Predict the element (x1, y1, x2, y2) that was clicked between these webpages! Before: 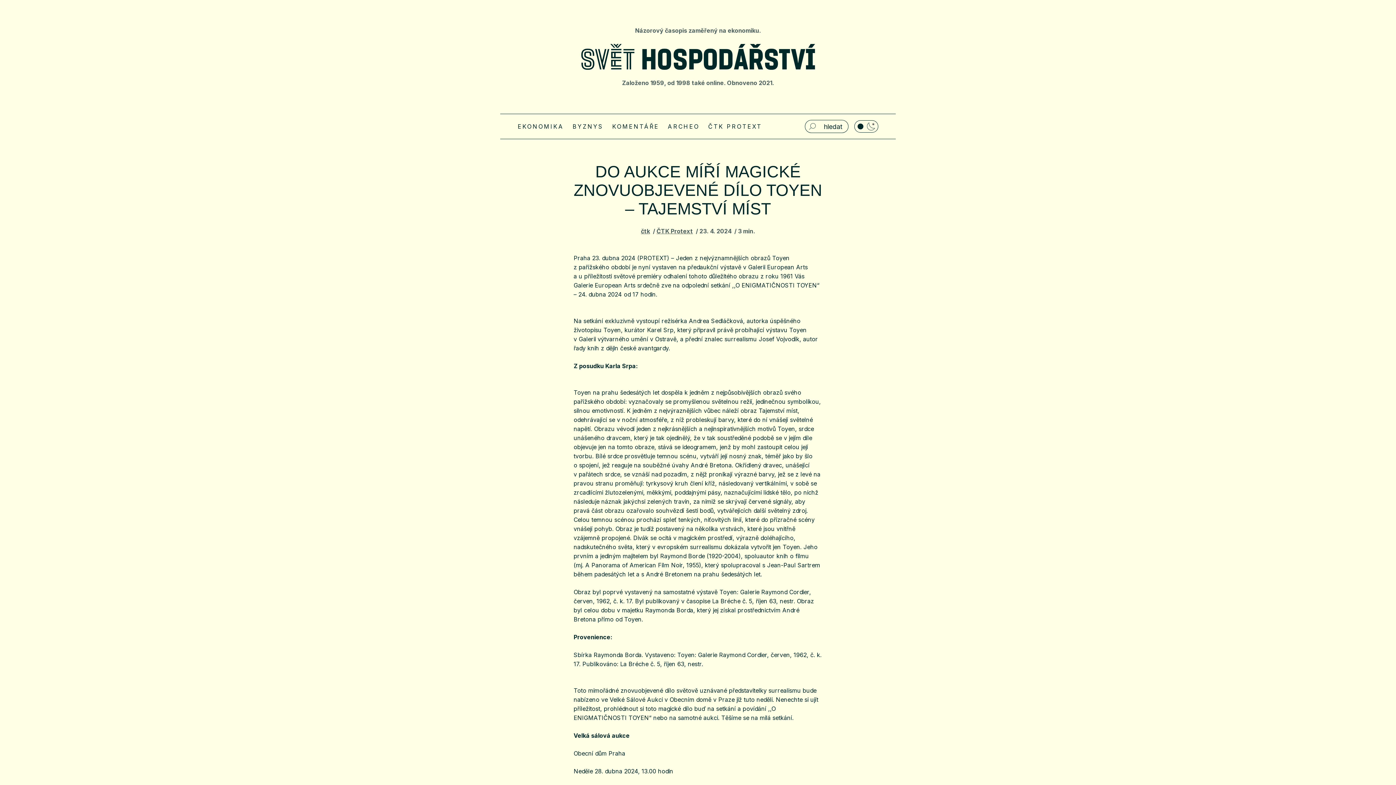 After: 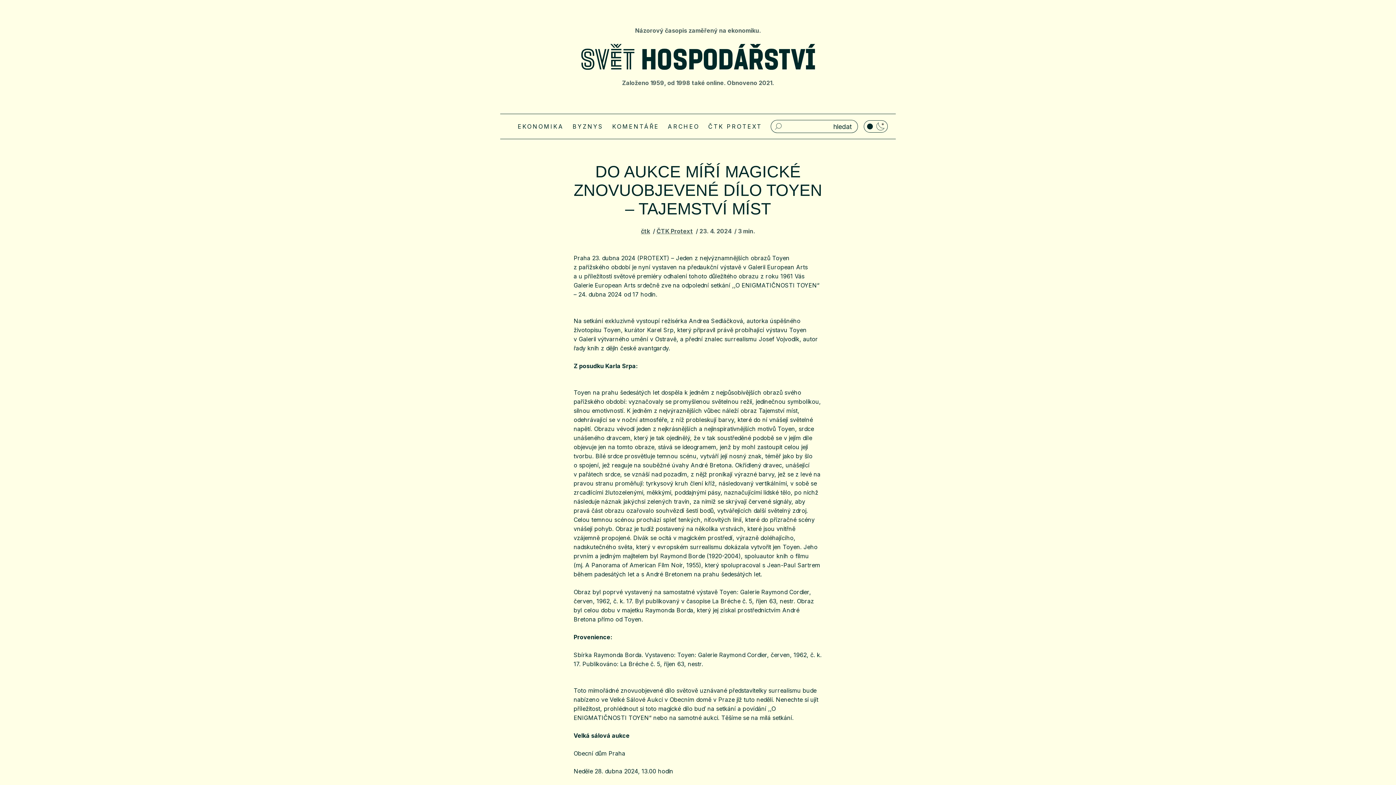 Action: label: Hledat bbox: (807, 122, 818, 131)